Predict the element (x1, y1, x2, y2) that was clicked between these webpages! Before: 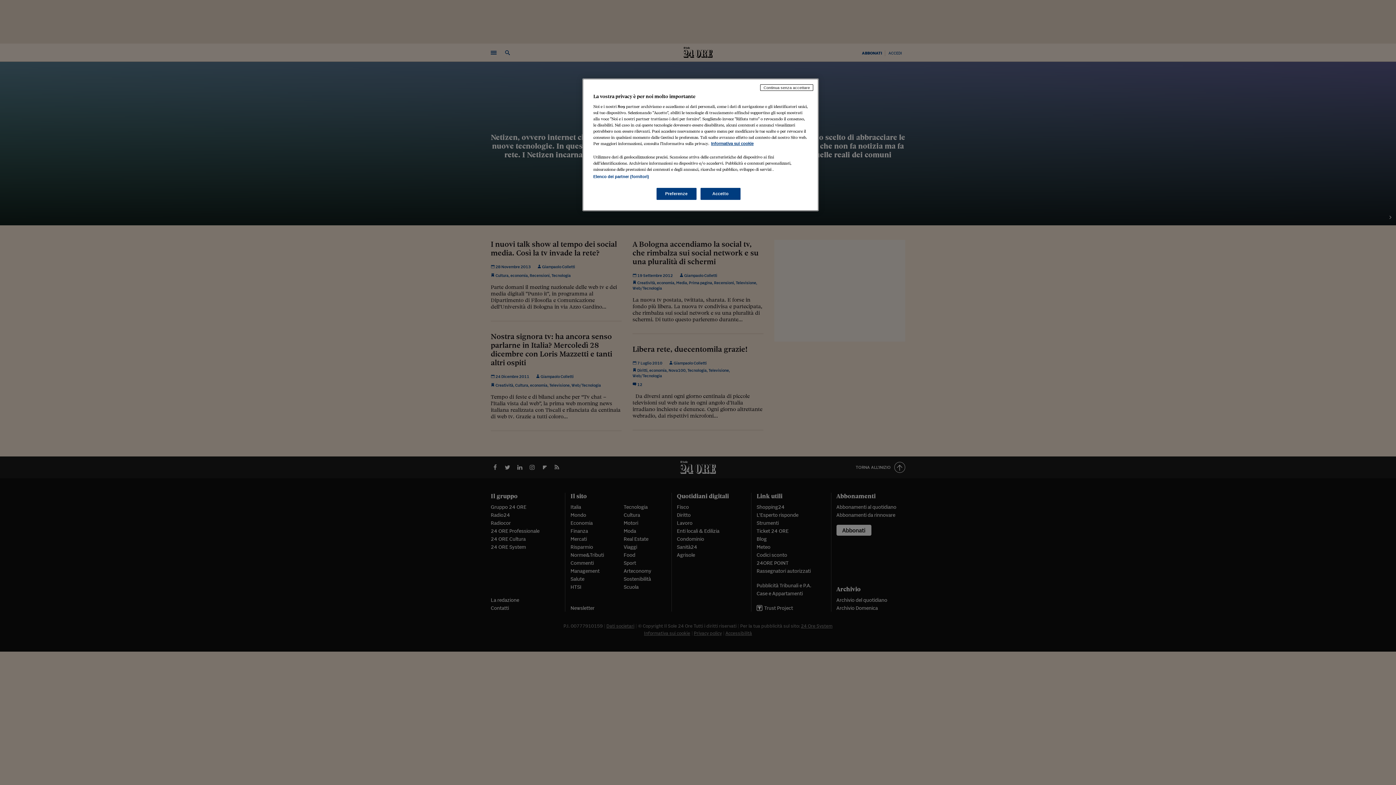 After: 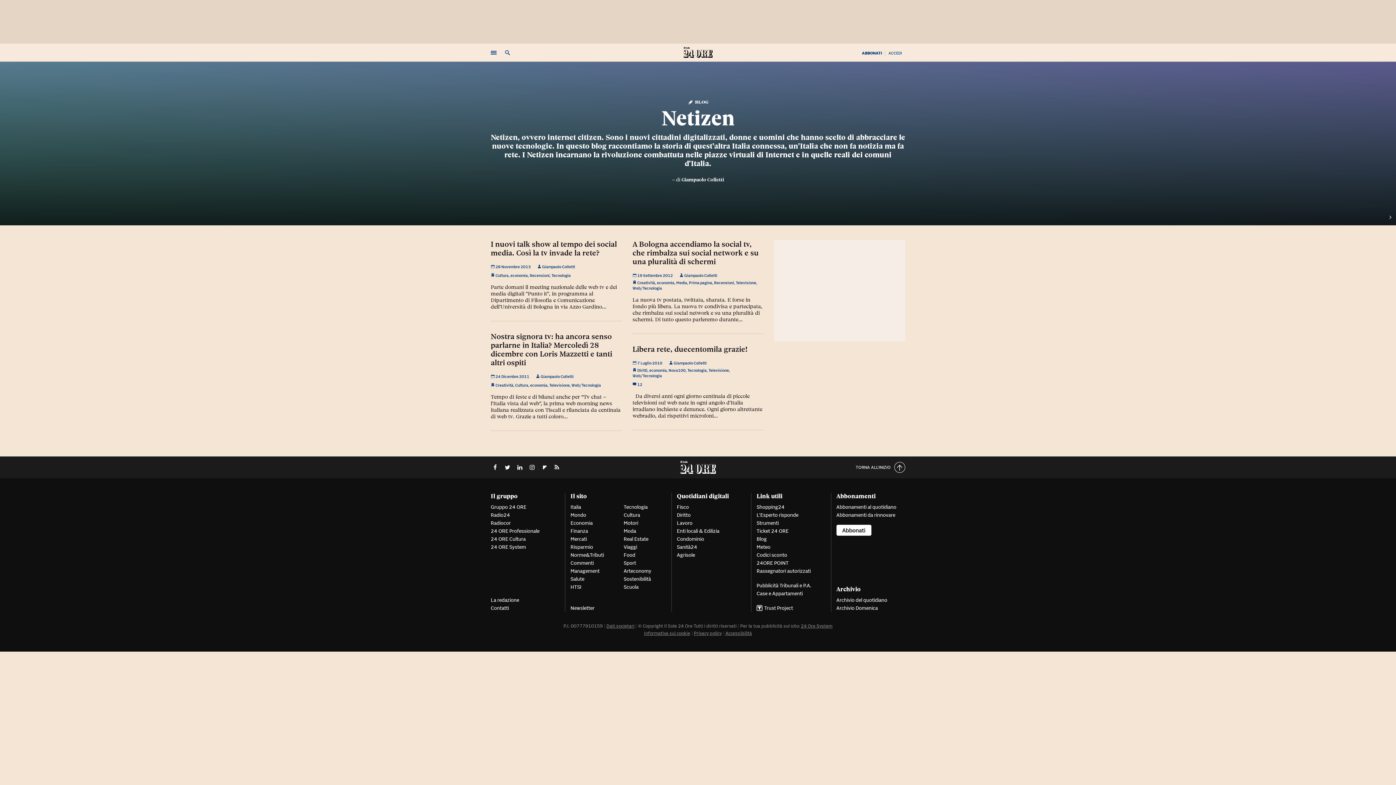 Action: bbox: (760, 84, 813, 90) label: Continua senza accettare